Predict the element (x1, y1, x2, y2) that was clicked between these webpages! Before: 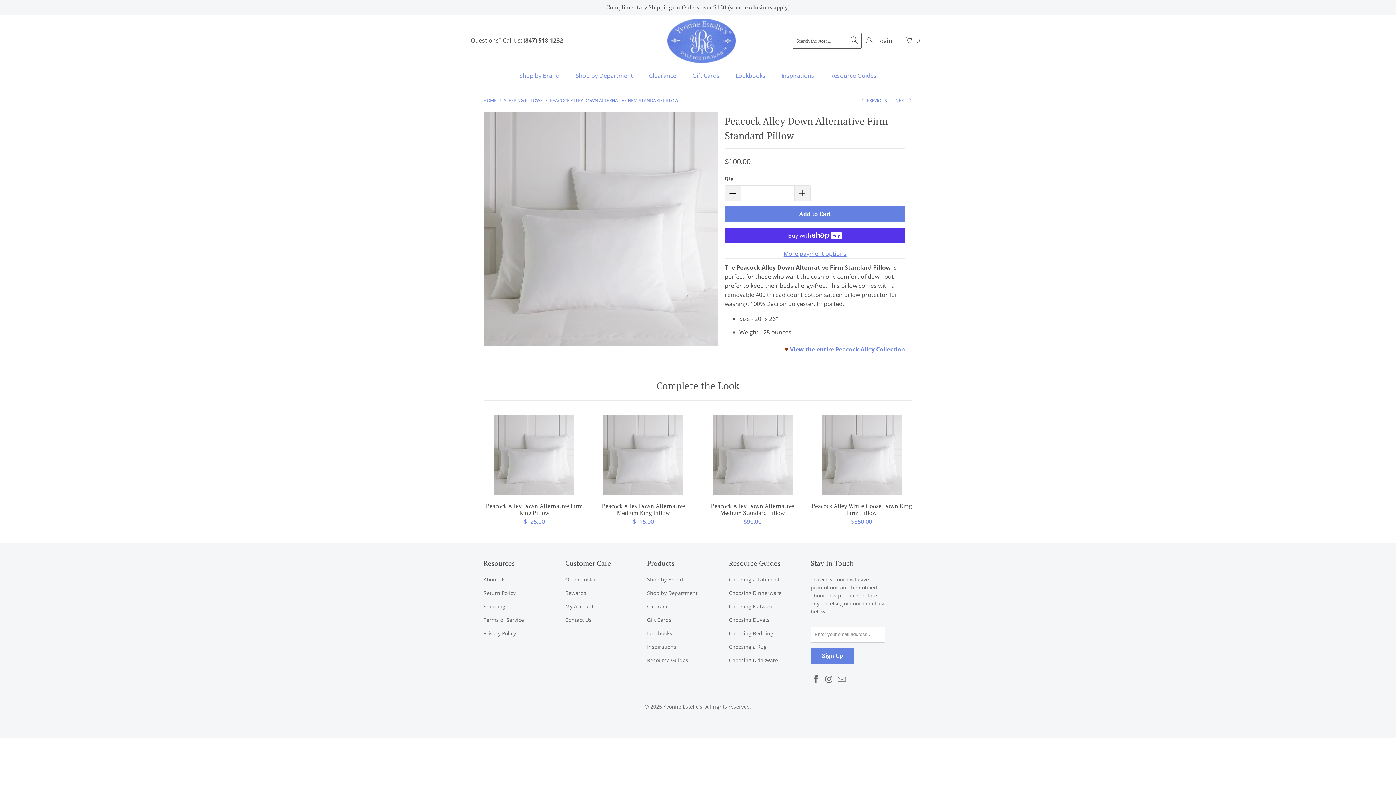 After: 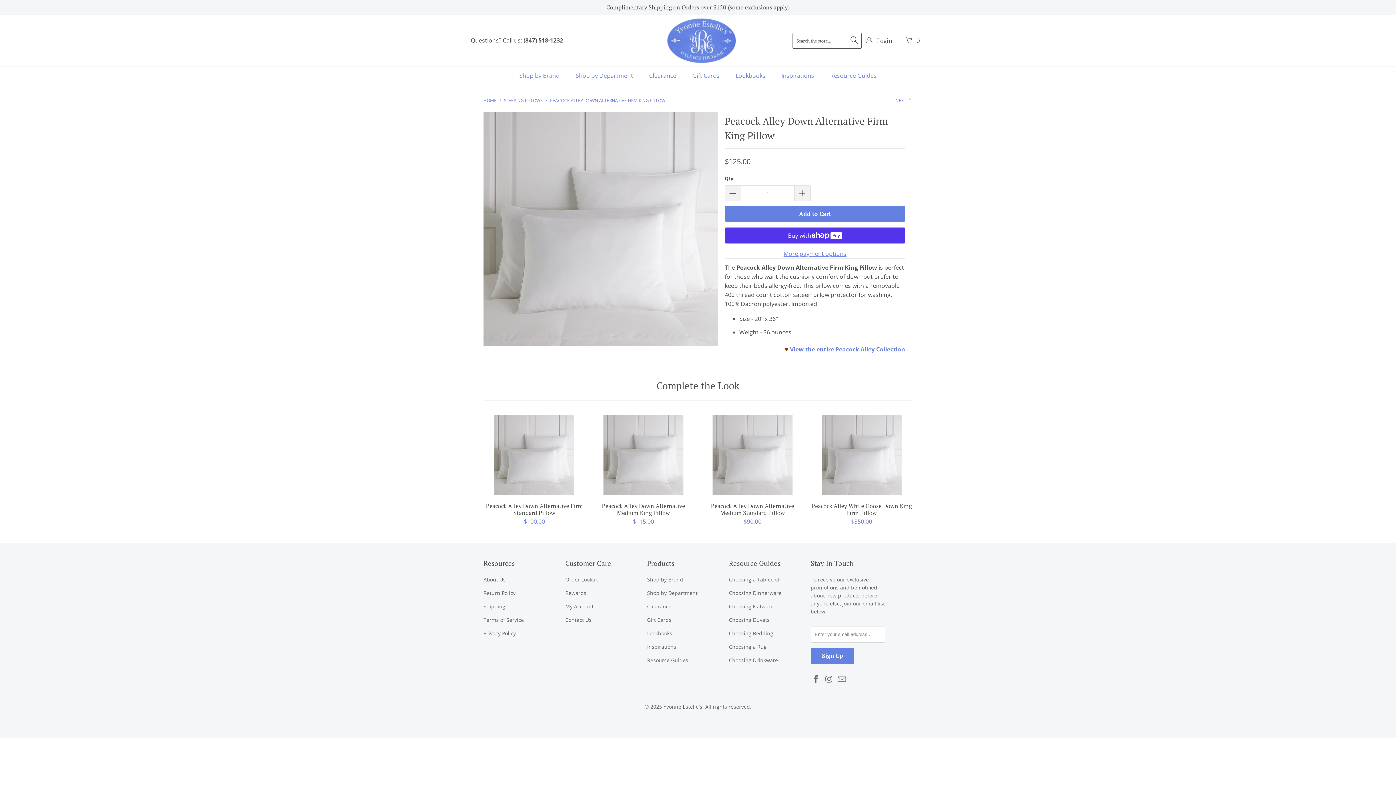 Action: bbox: (860, 97, 887, 103) label:  PREVIOUS